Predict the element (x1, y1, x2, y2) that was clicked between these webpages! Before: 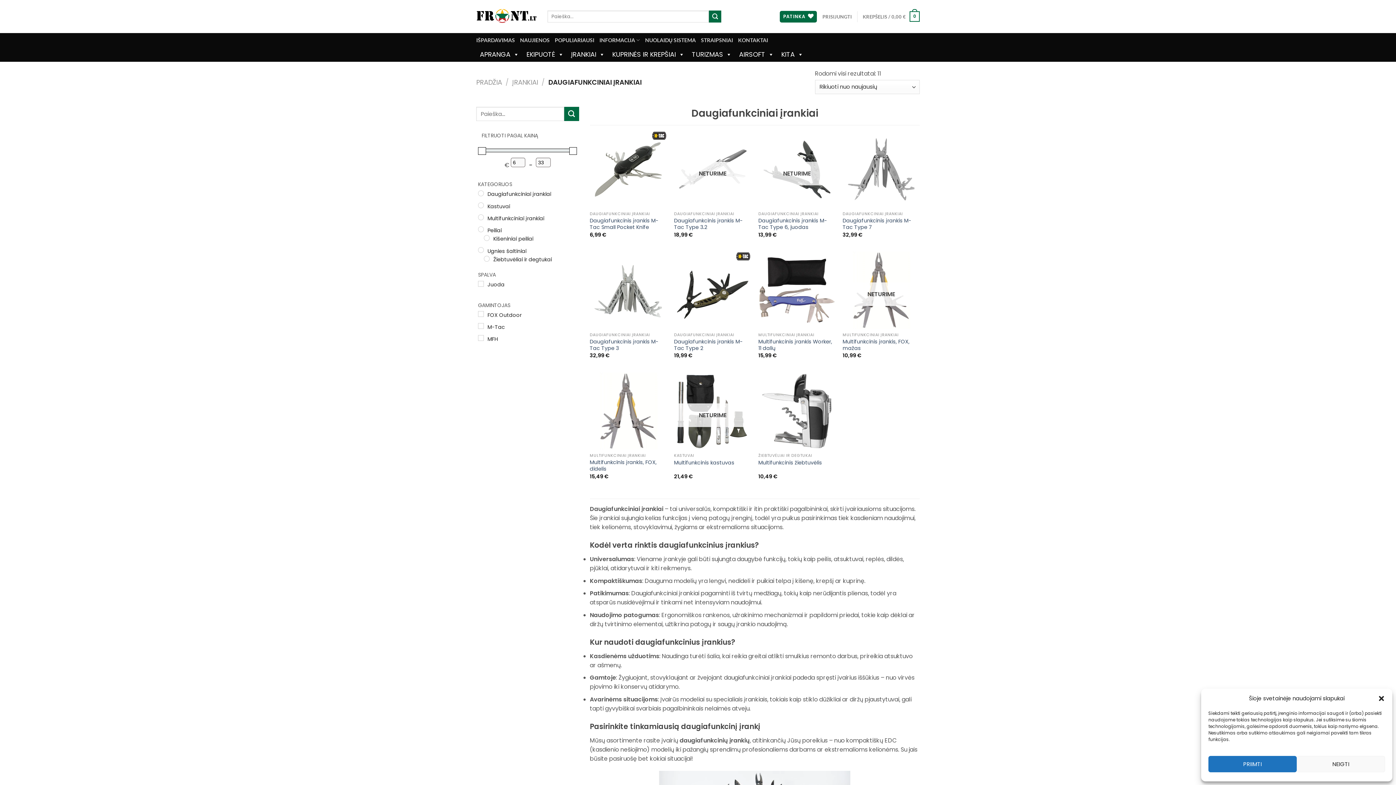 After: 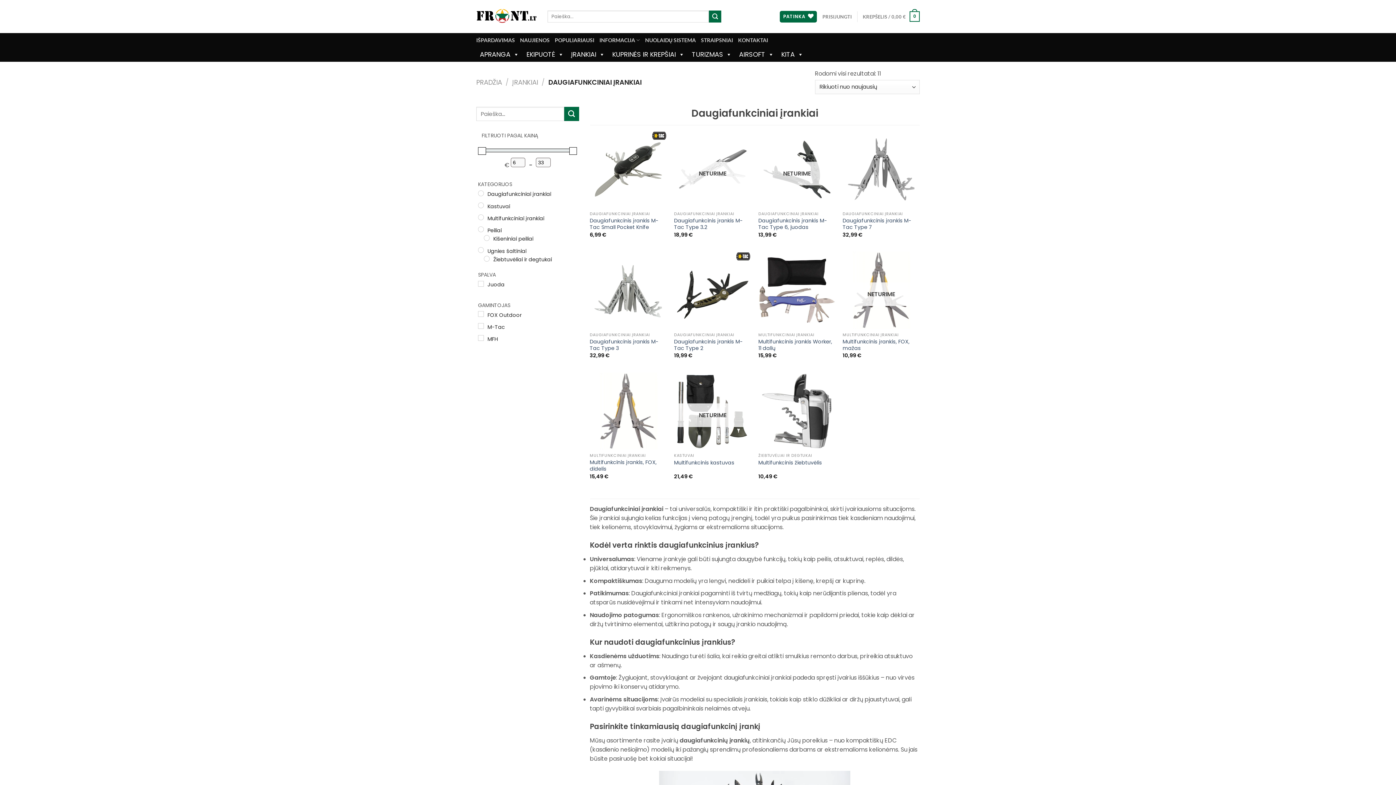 Action: label: PRIIMTI bbox: (1208, 756, 1297, 772)